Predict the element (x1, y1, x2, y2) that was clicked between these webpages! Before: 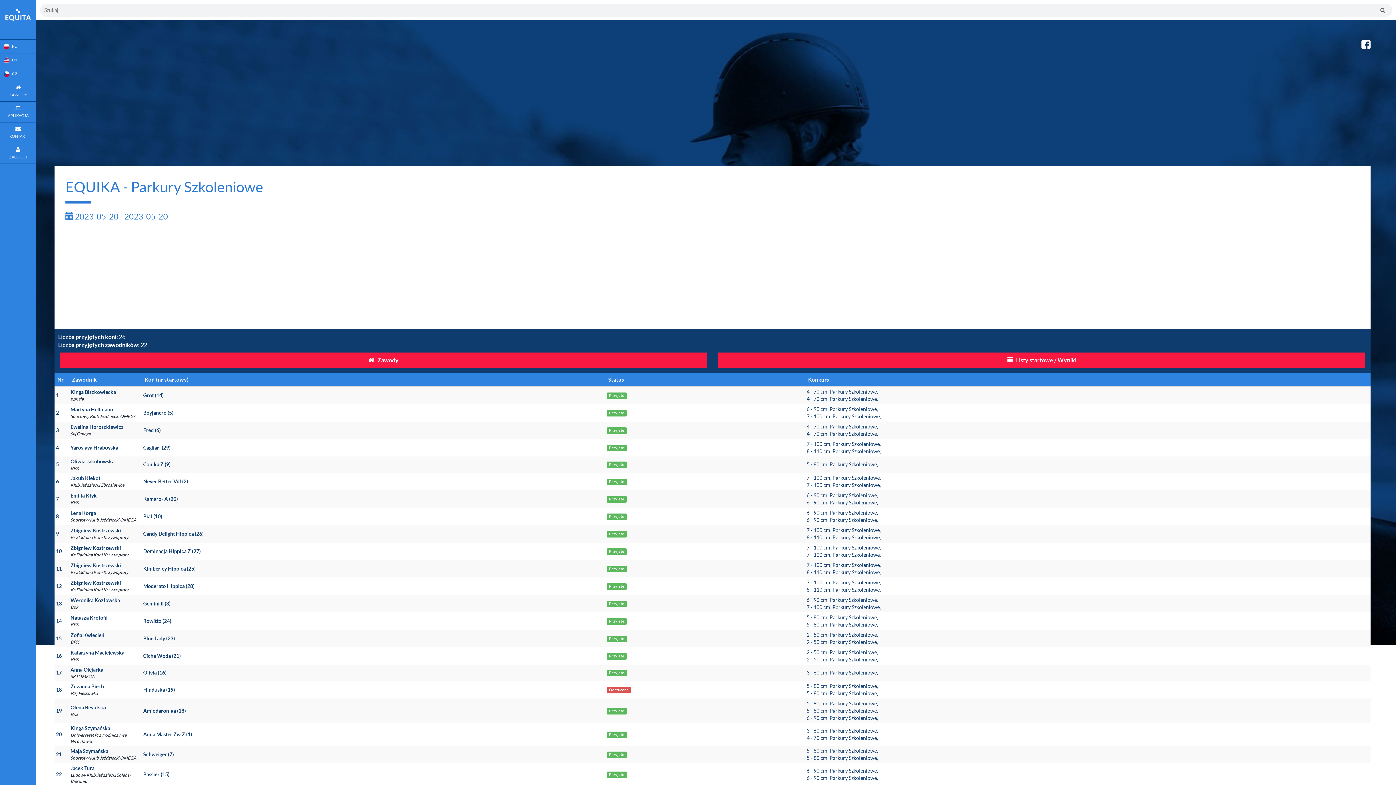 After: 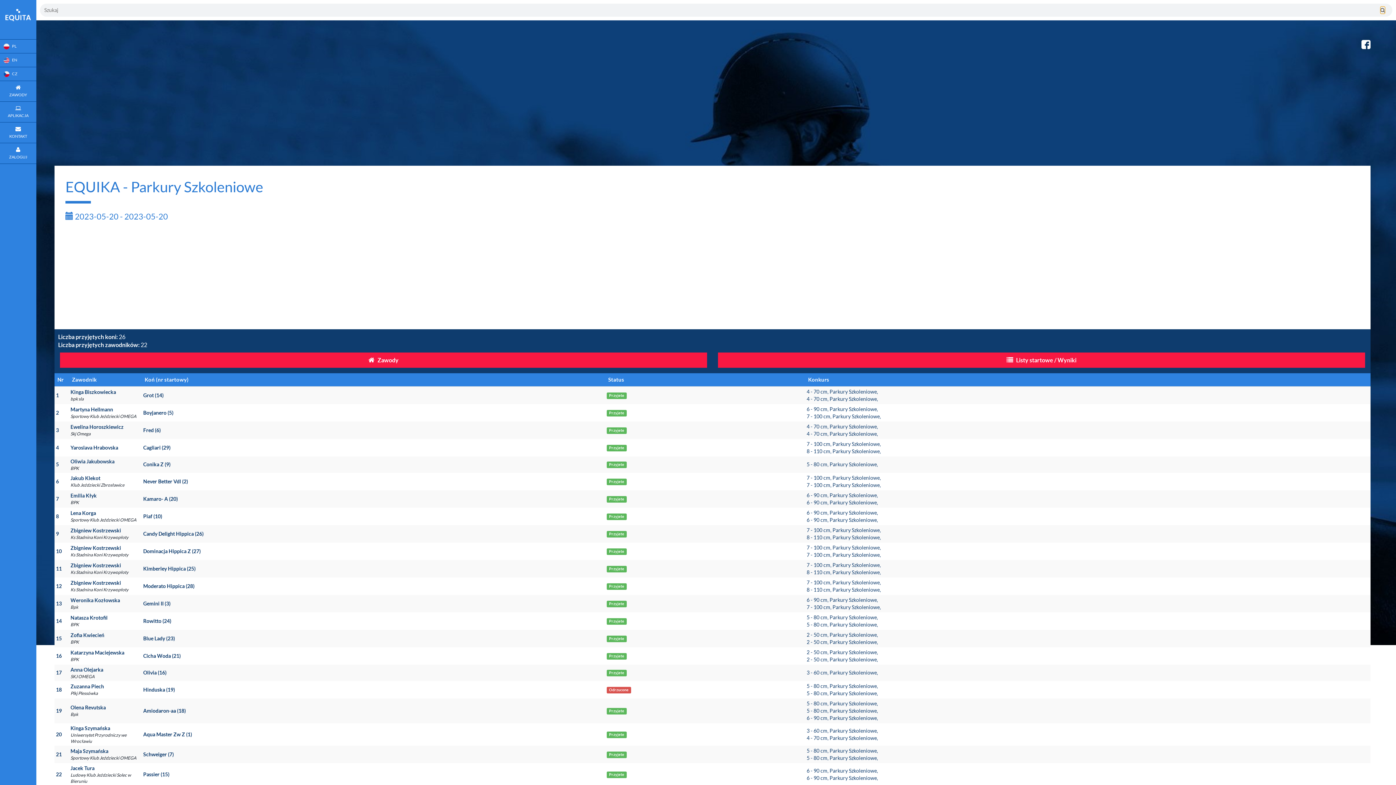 Action: bbox: (1380, 6, 1385, 13)